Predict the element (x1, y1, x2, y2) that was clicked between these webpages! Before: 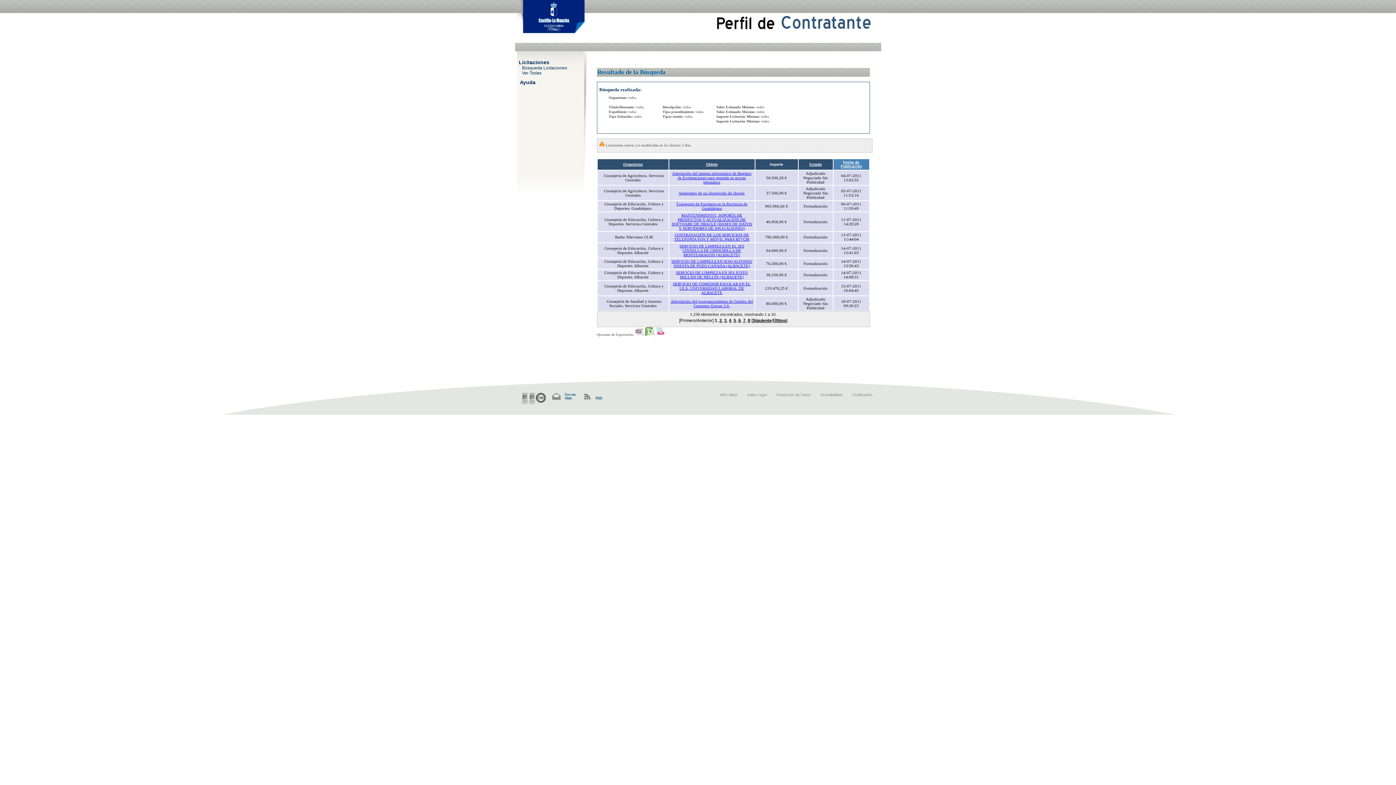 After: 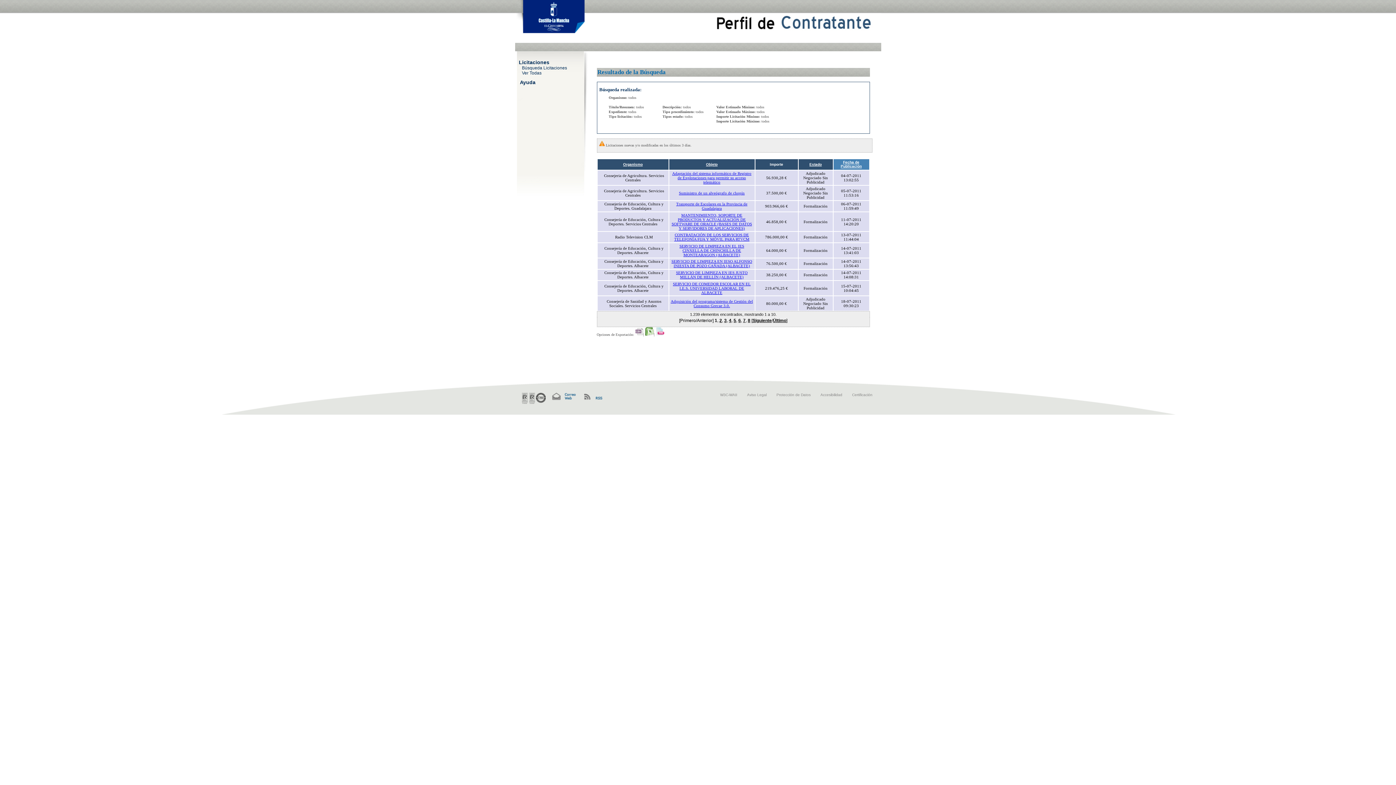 Action: bbox: (635, 332, 643, 336)